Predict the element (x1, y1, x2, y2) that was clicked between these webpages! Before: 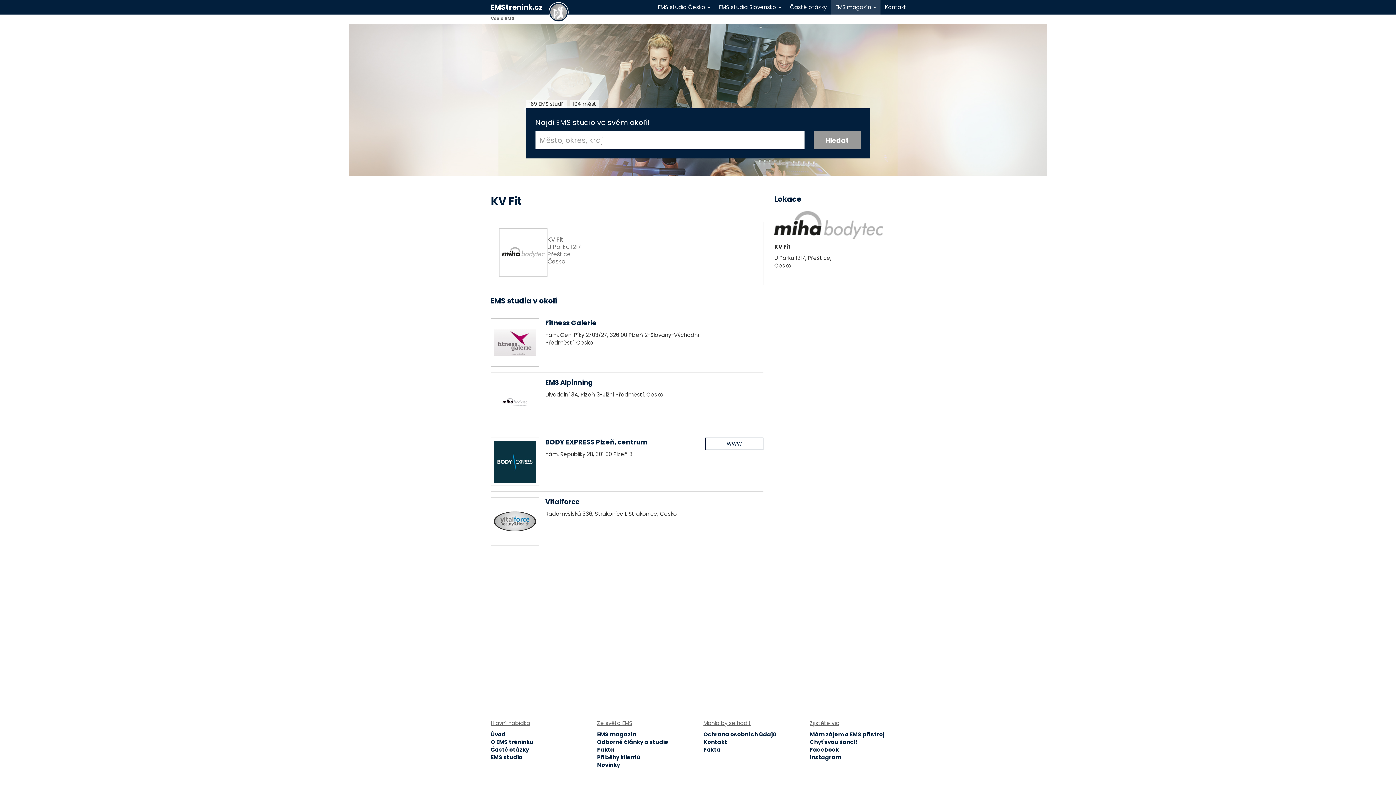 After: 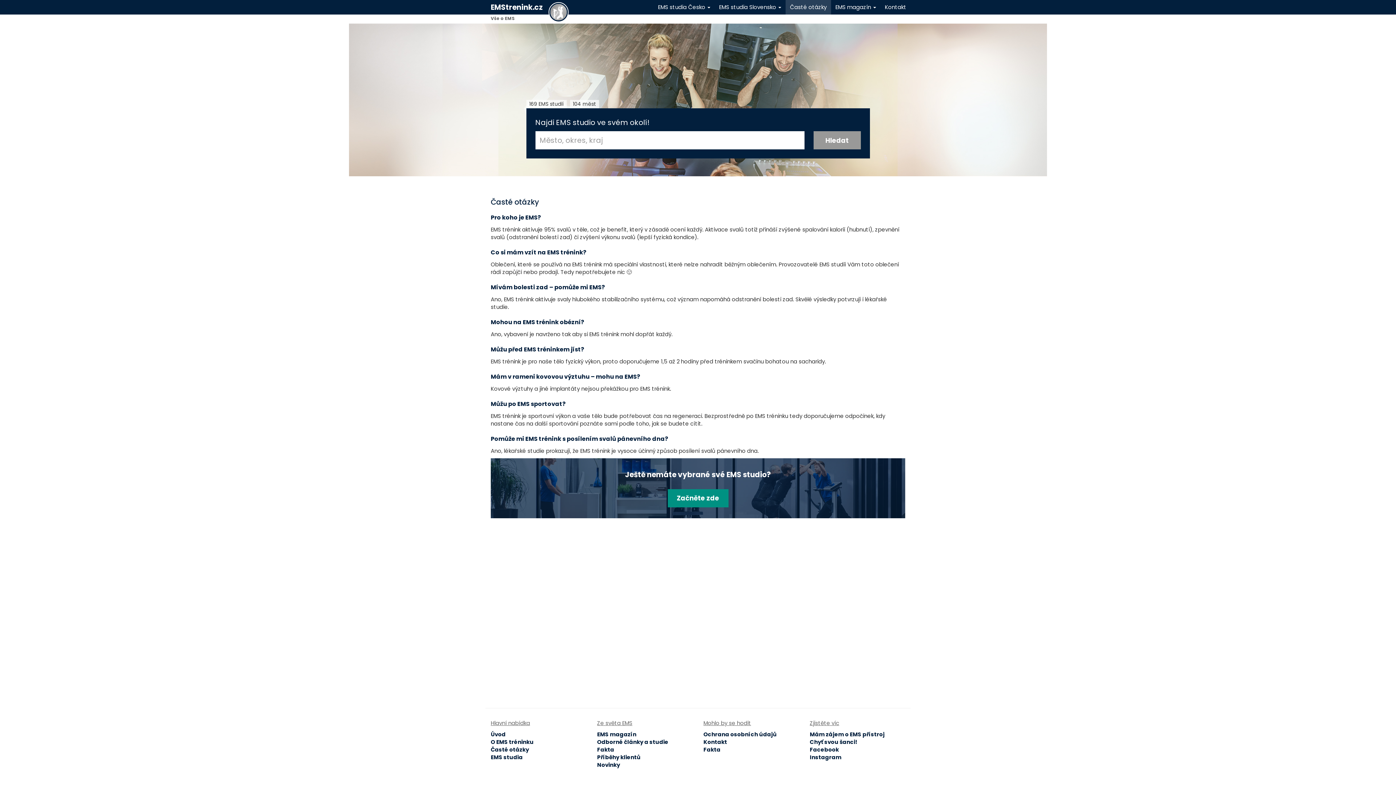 Action: bbox: (490, 746, 529, 753) label: Časté otázky